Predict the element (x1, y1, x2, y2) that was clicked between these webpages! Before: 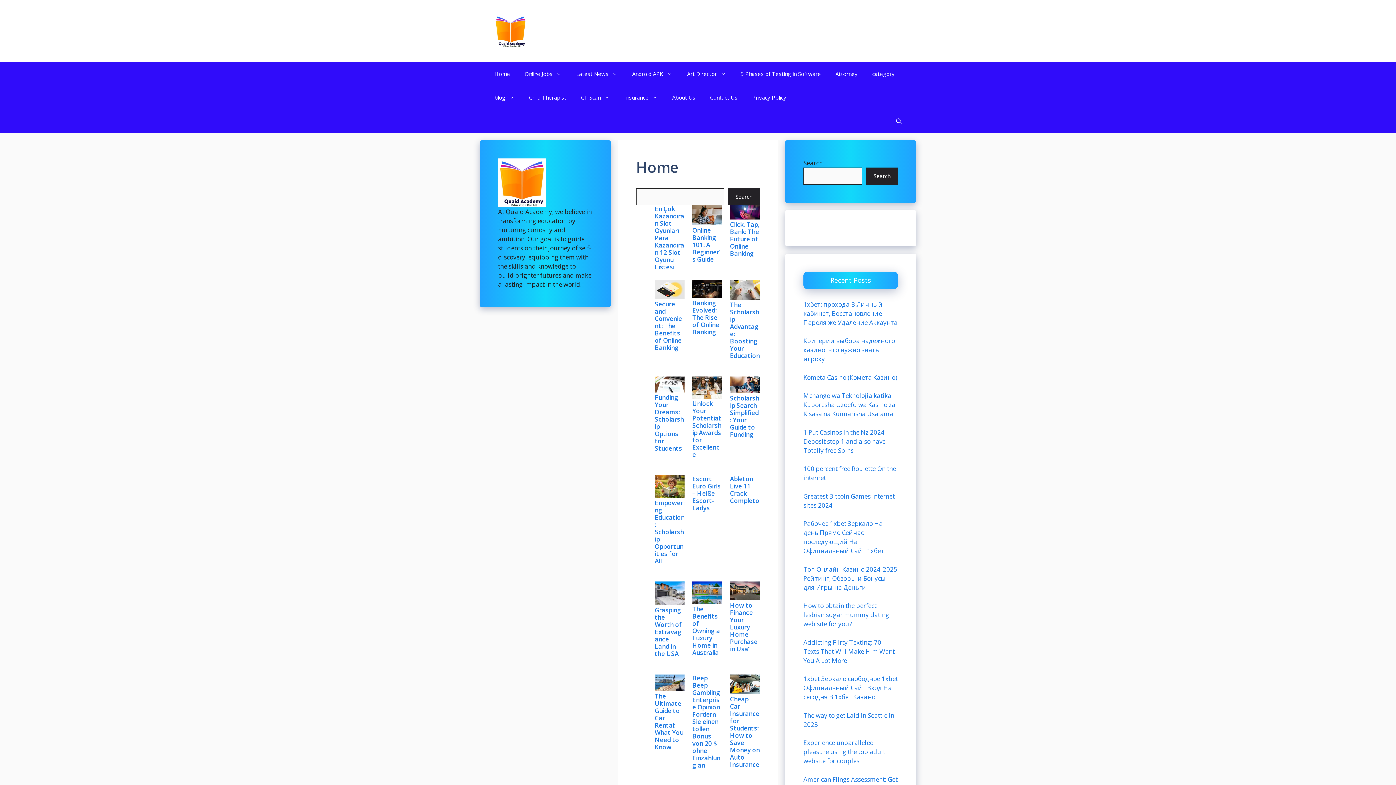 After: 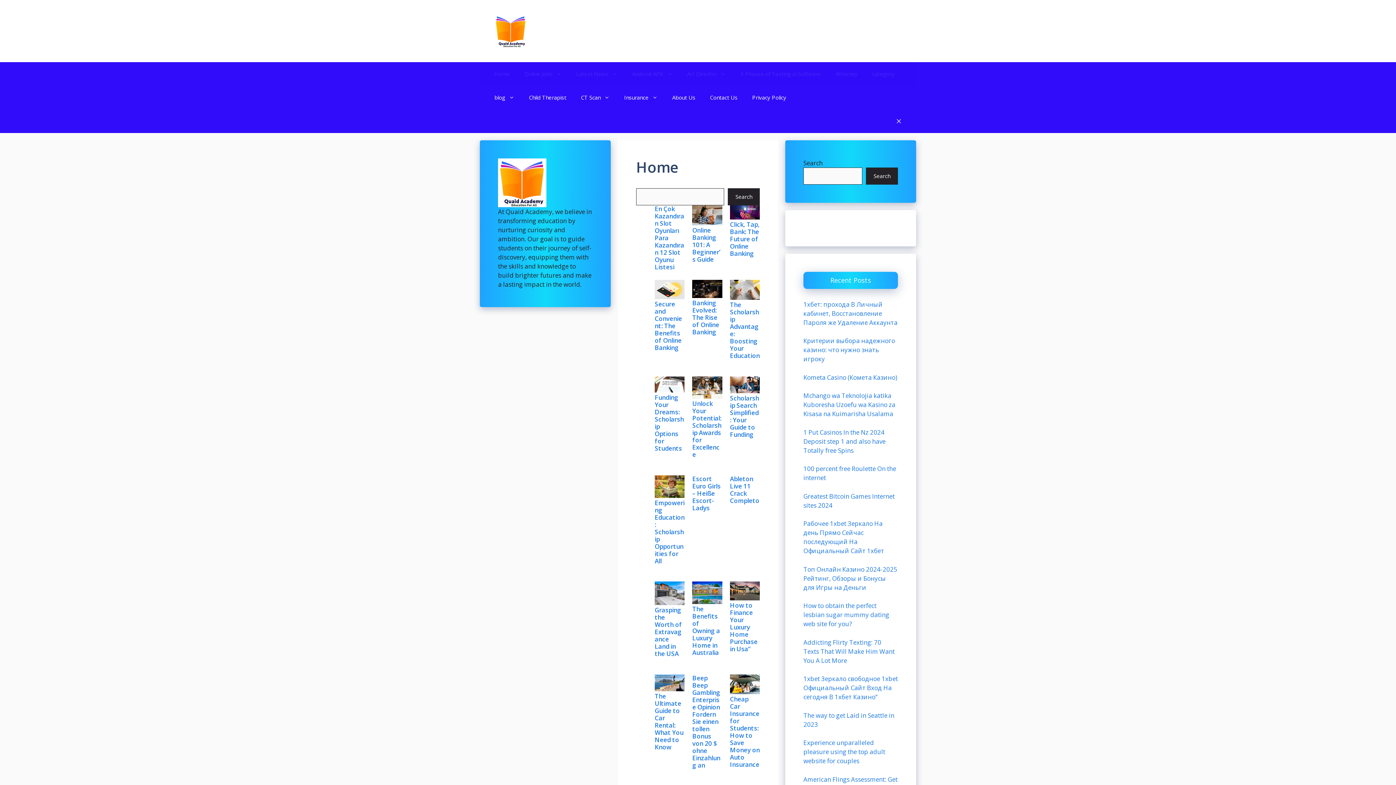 Action: label: Open Search Bar bbox: (889, 109, 909, 133)